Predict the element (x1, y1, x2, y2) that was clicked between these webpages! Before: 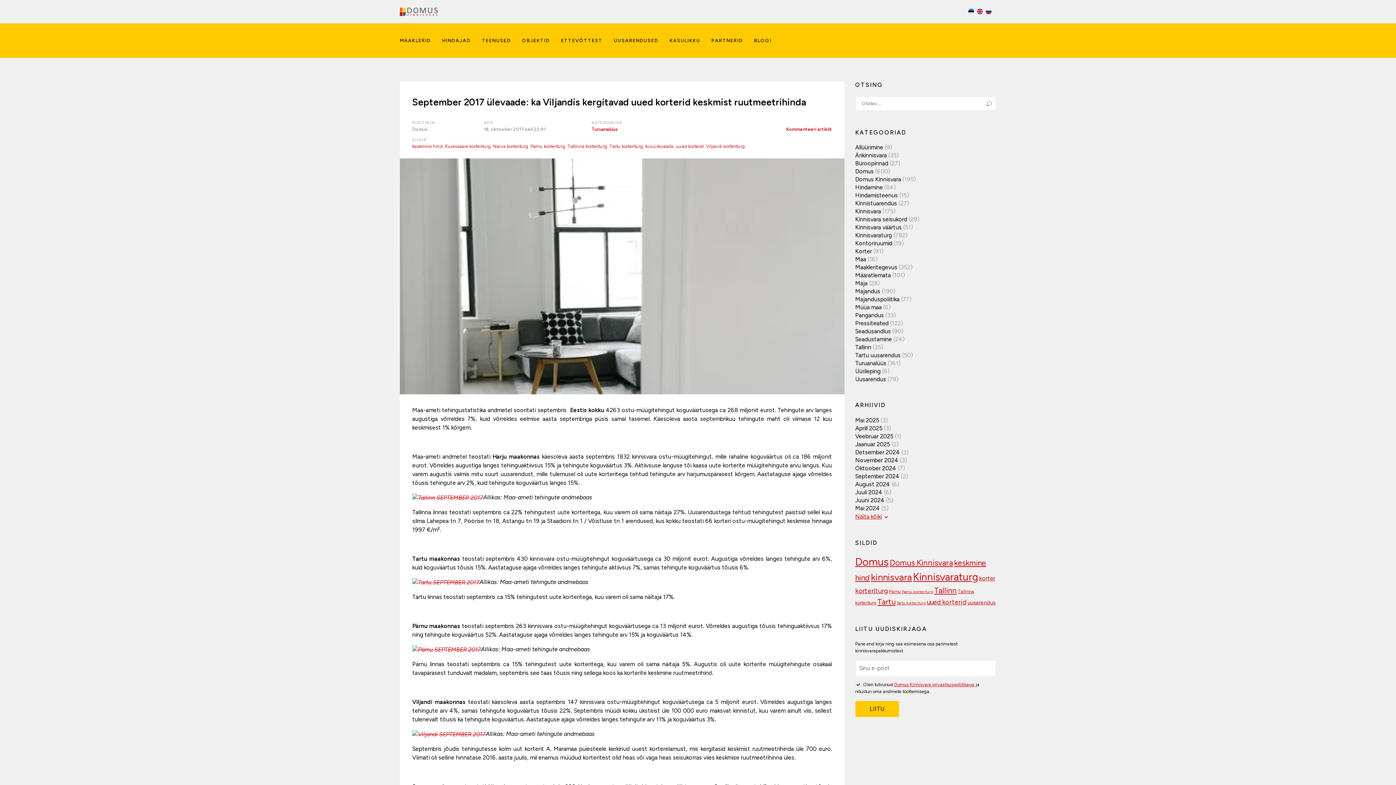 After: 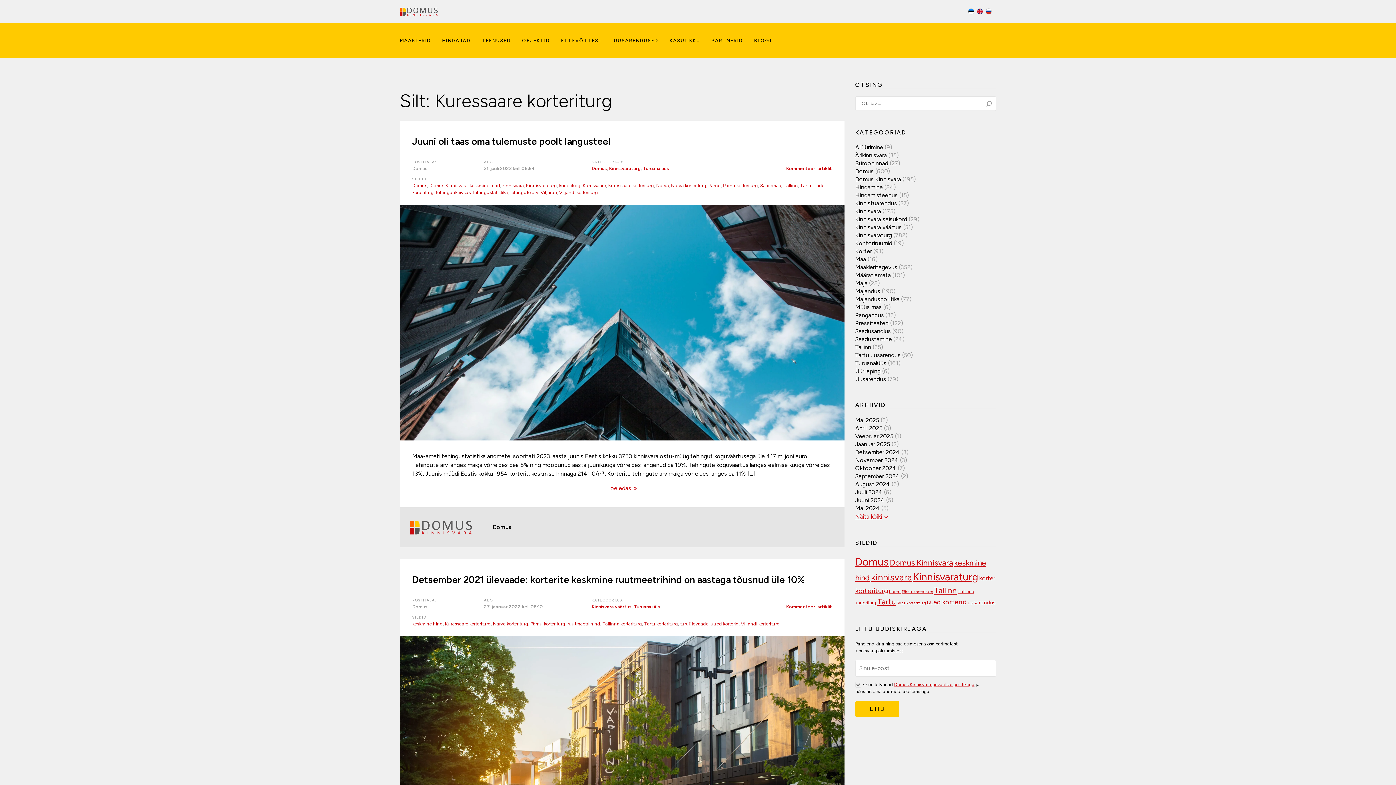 Action: label: Kuressaare korteriturg bbox: (445, 143, 490, 149)